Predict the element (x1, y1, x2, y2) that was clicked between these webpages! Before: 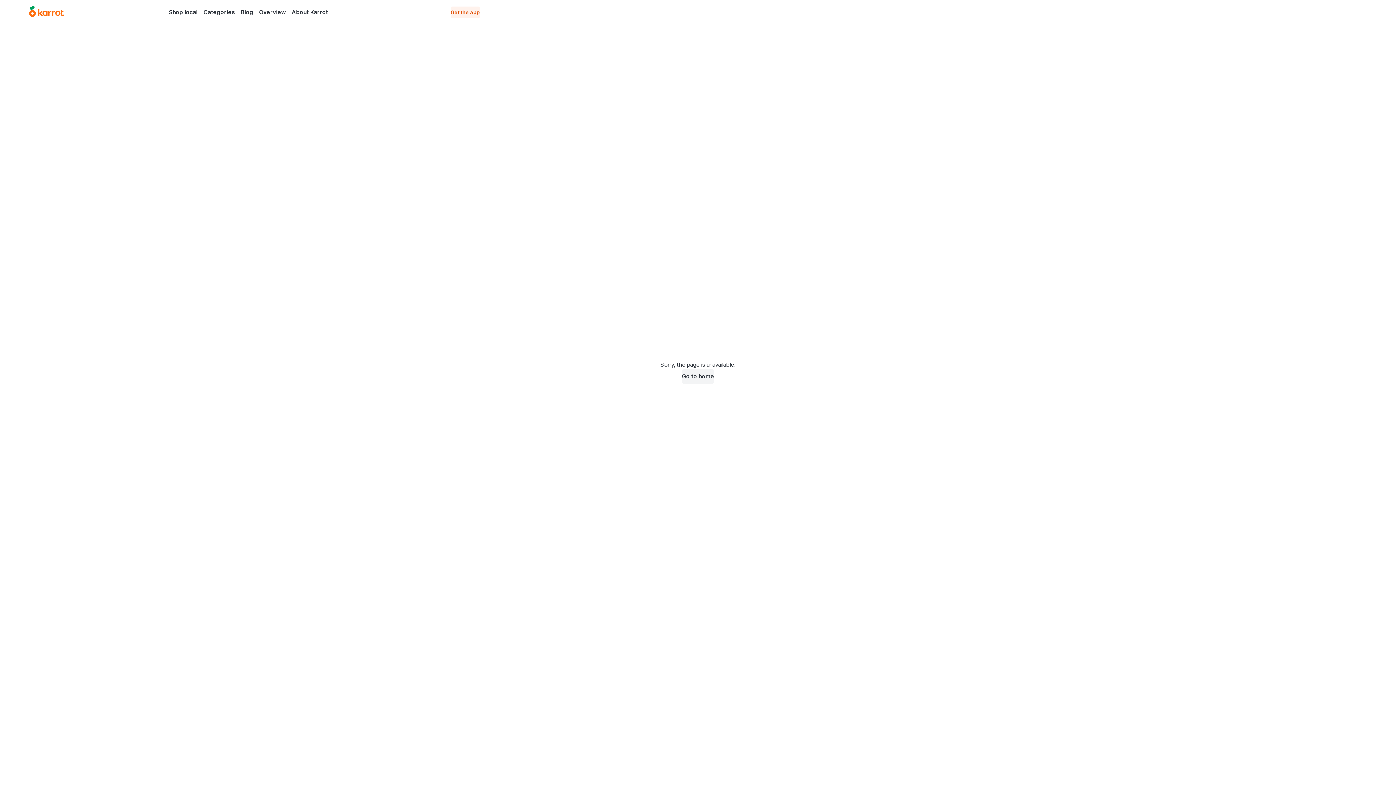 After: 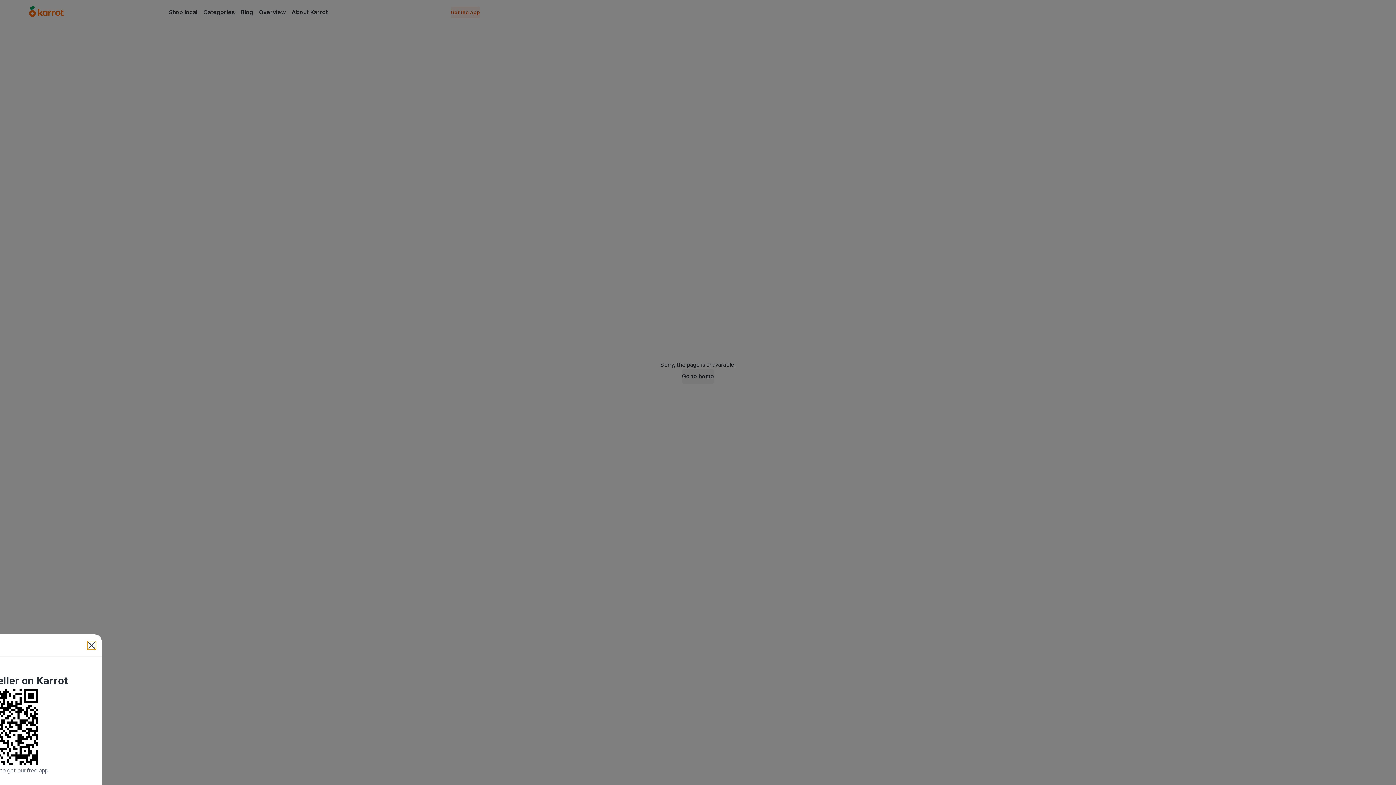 Action: bbox: (450, 6, 480, 18) label: Get the app